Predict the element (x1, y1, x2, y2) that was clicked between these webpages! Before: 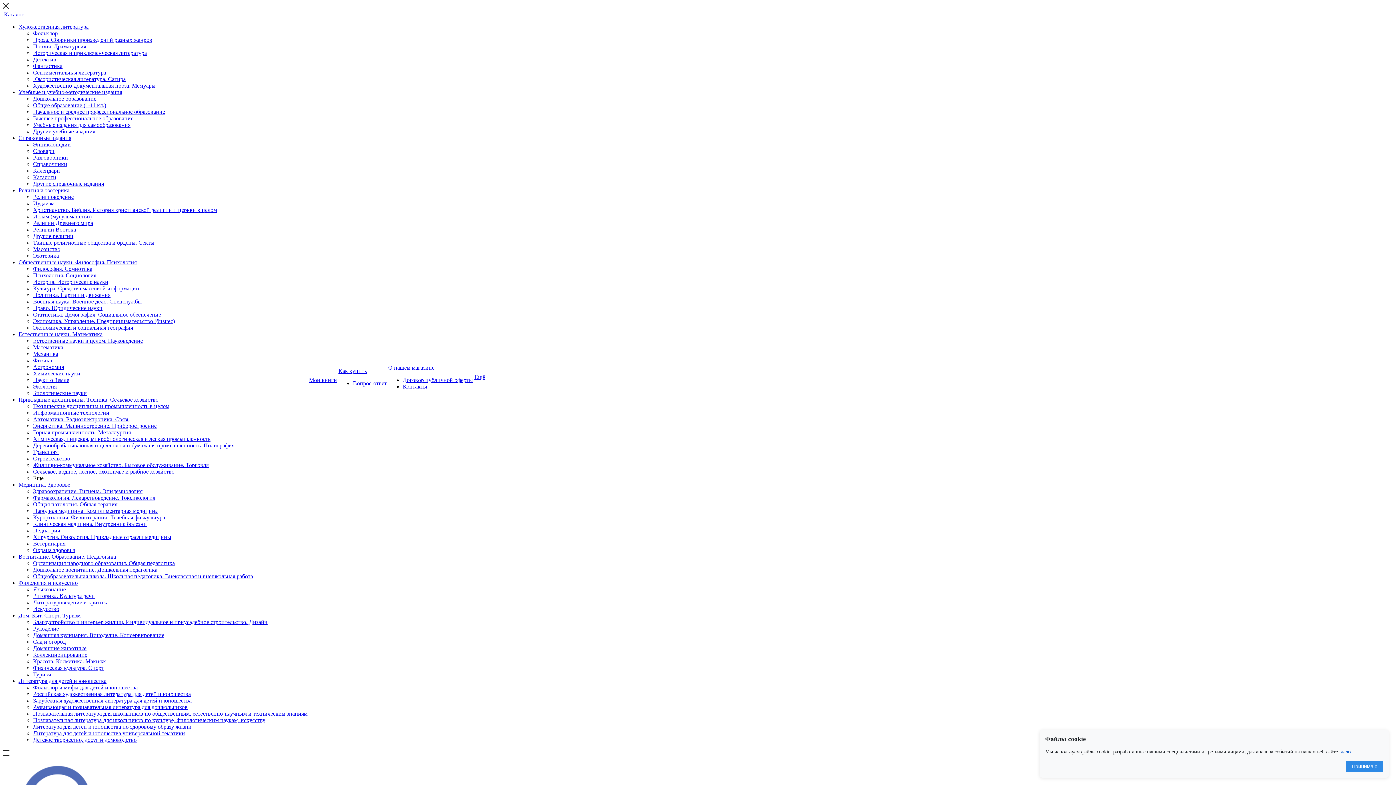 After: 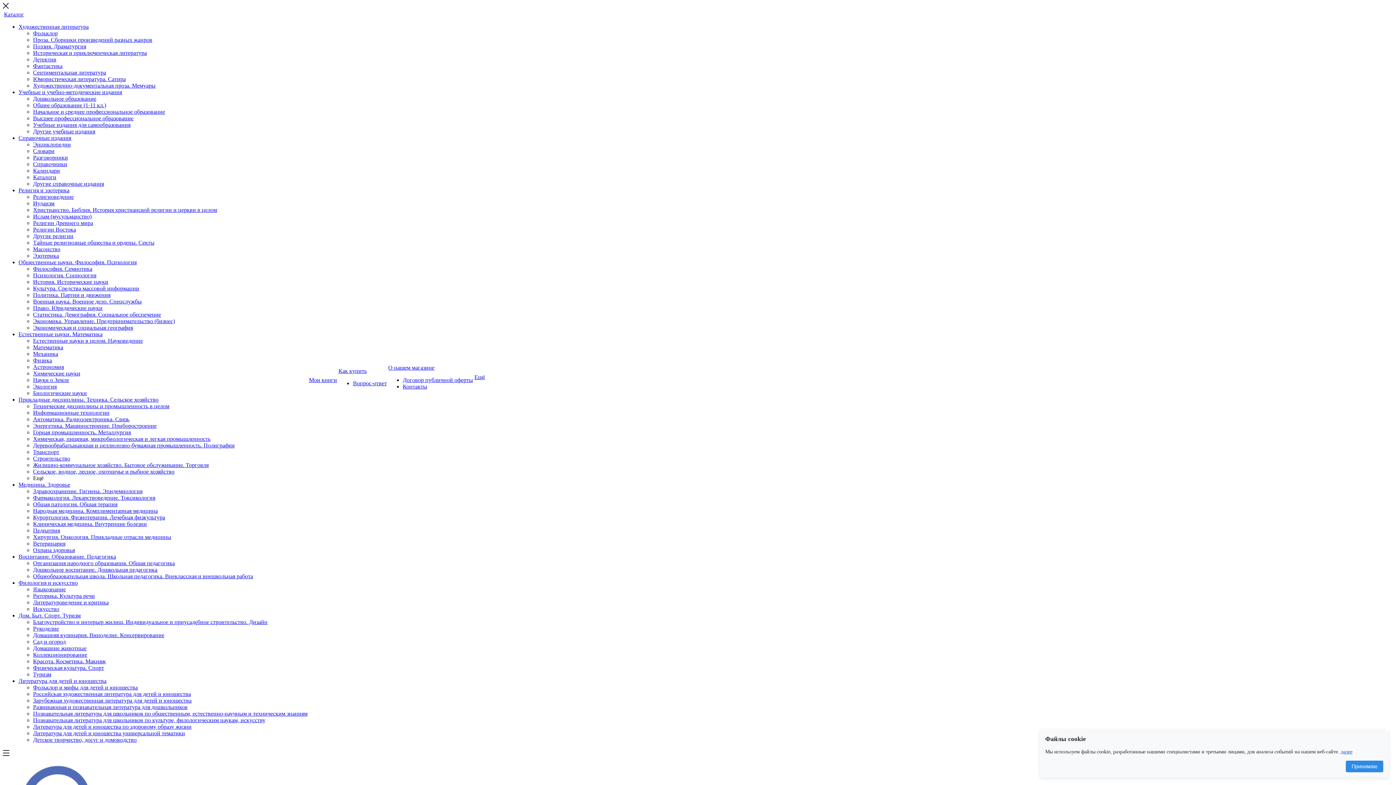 Action: bbox: (33, 108, 165, 114) label: Начальное и среднее профессиональное образование